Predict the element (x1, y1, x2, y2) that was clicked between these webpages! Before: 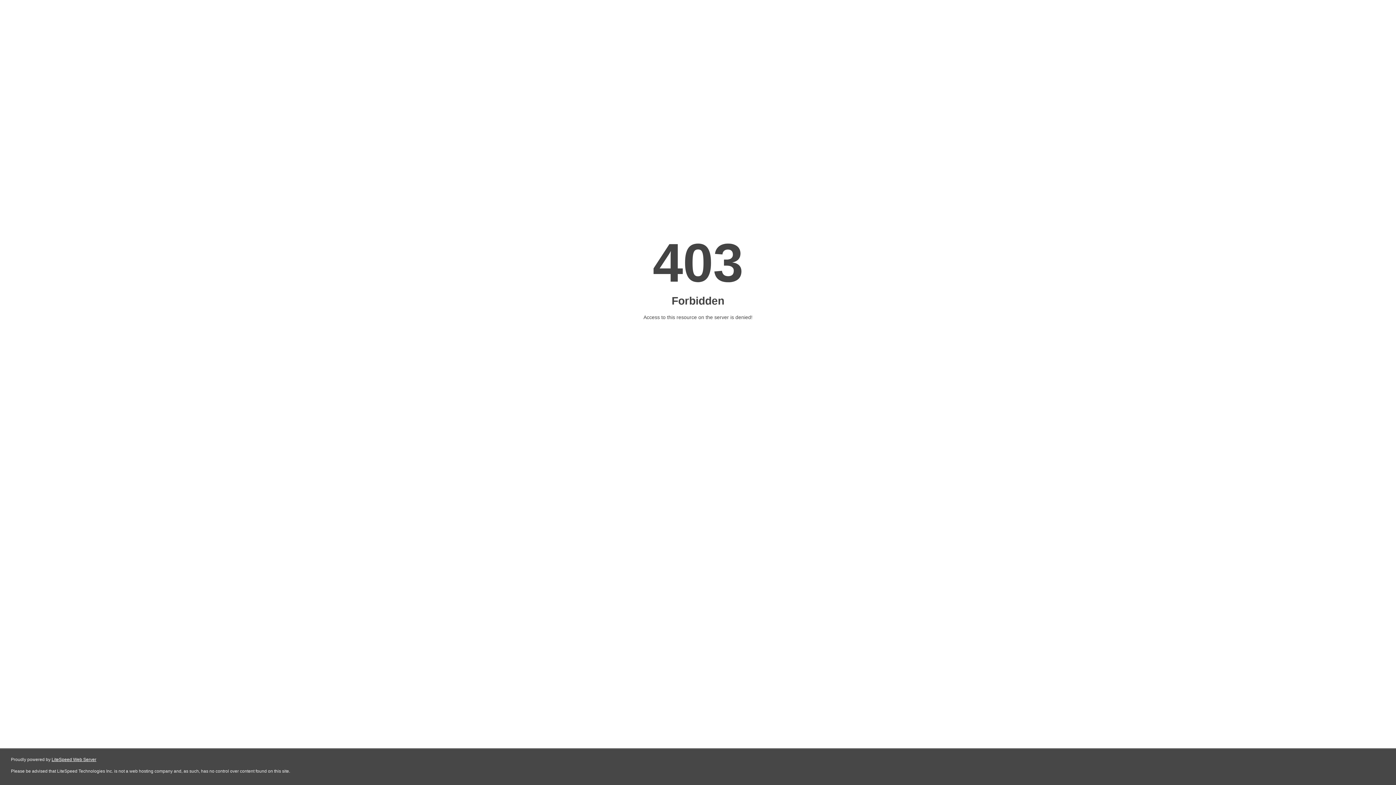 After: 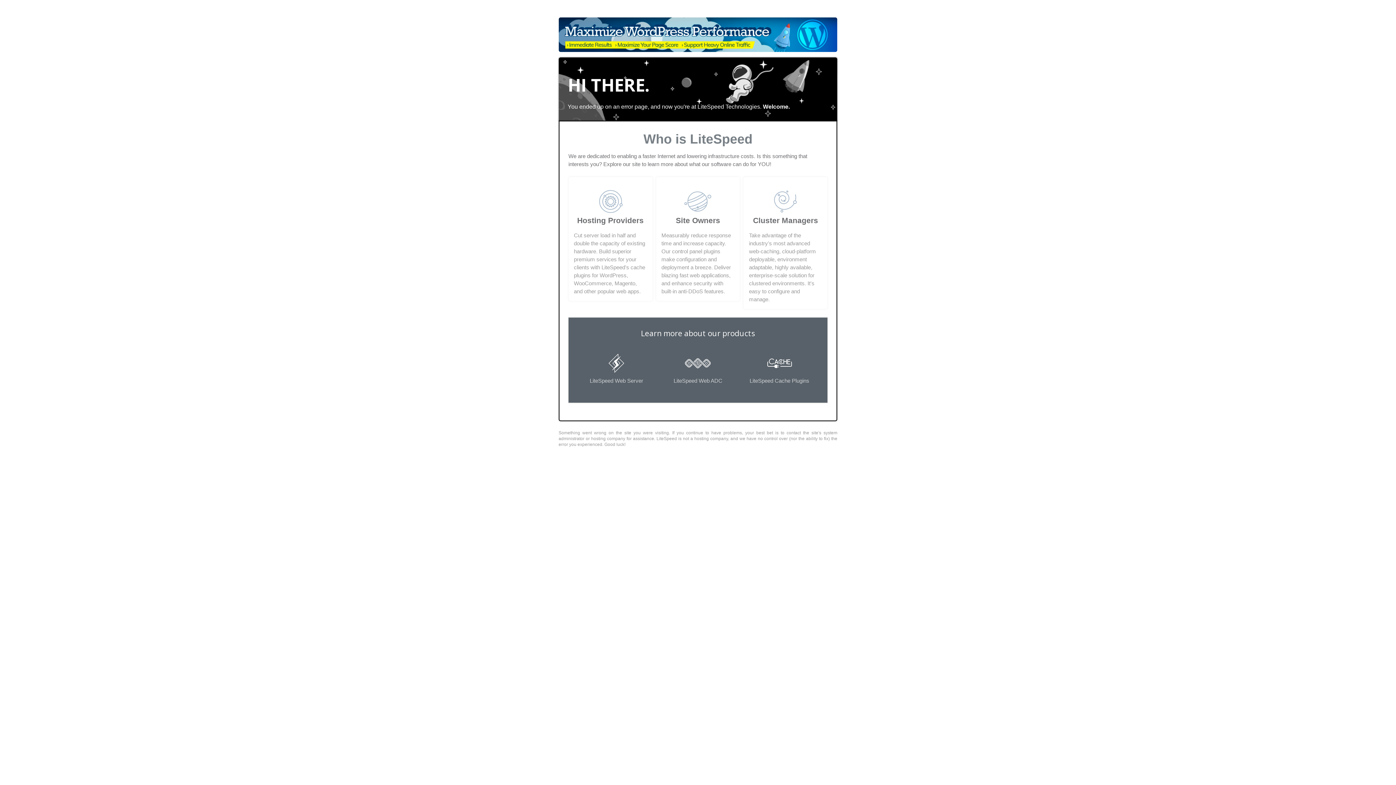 Action: label: LiteSpeed Web Server bbox: (51, 757, 96, 762)